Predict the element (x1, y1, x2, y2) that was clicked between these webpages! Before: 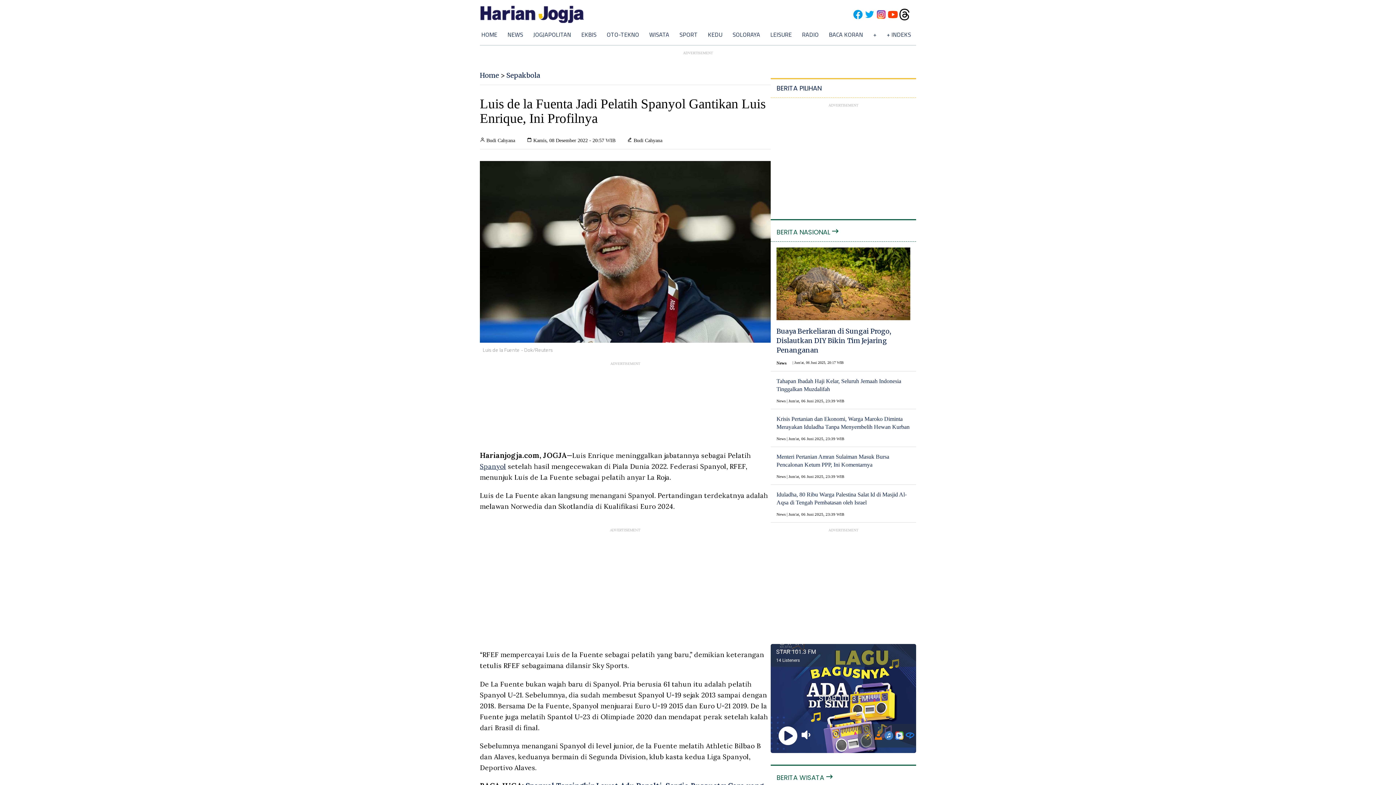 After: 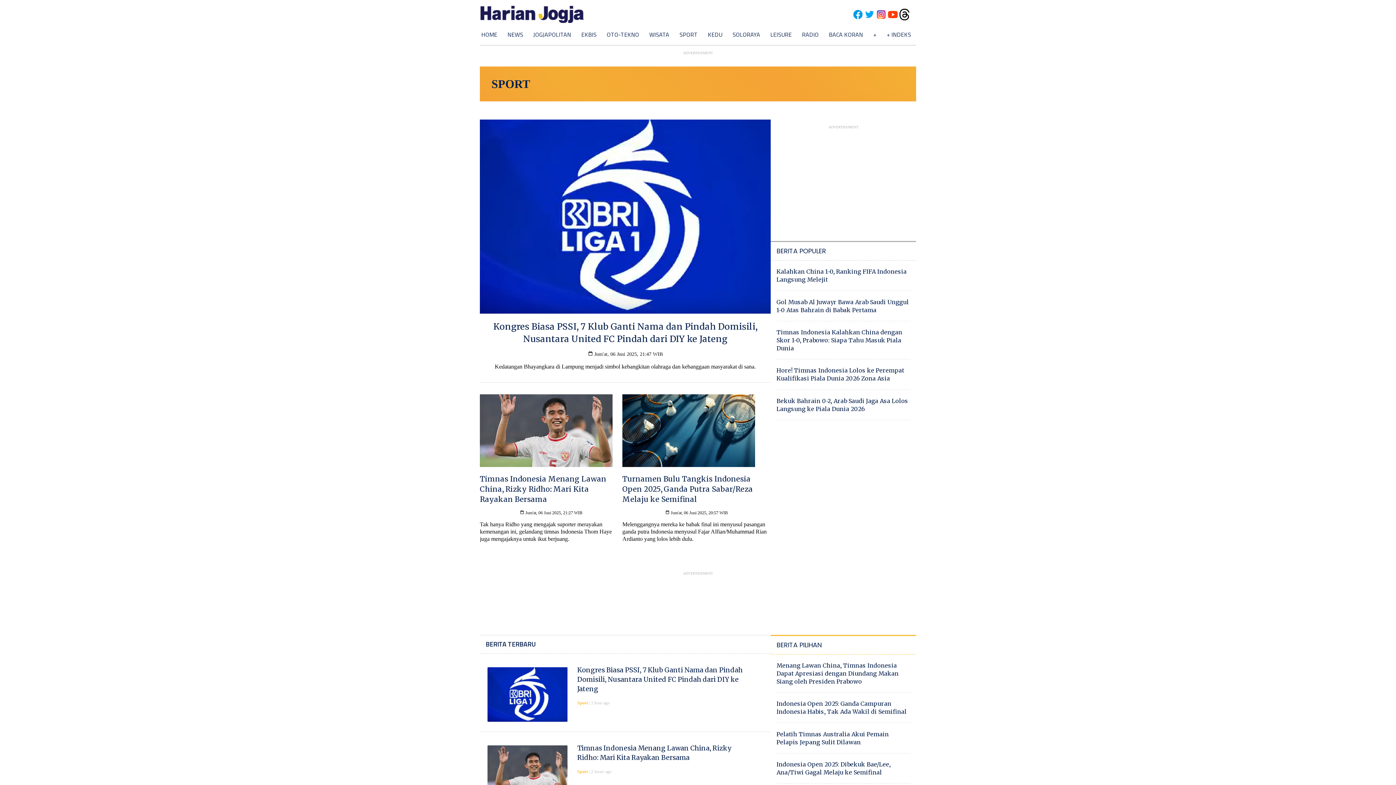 Action: bbox: (506, 71, 540, 79) label: Sepakbola